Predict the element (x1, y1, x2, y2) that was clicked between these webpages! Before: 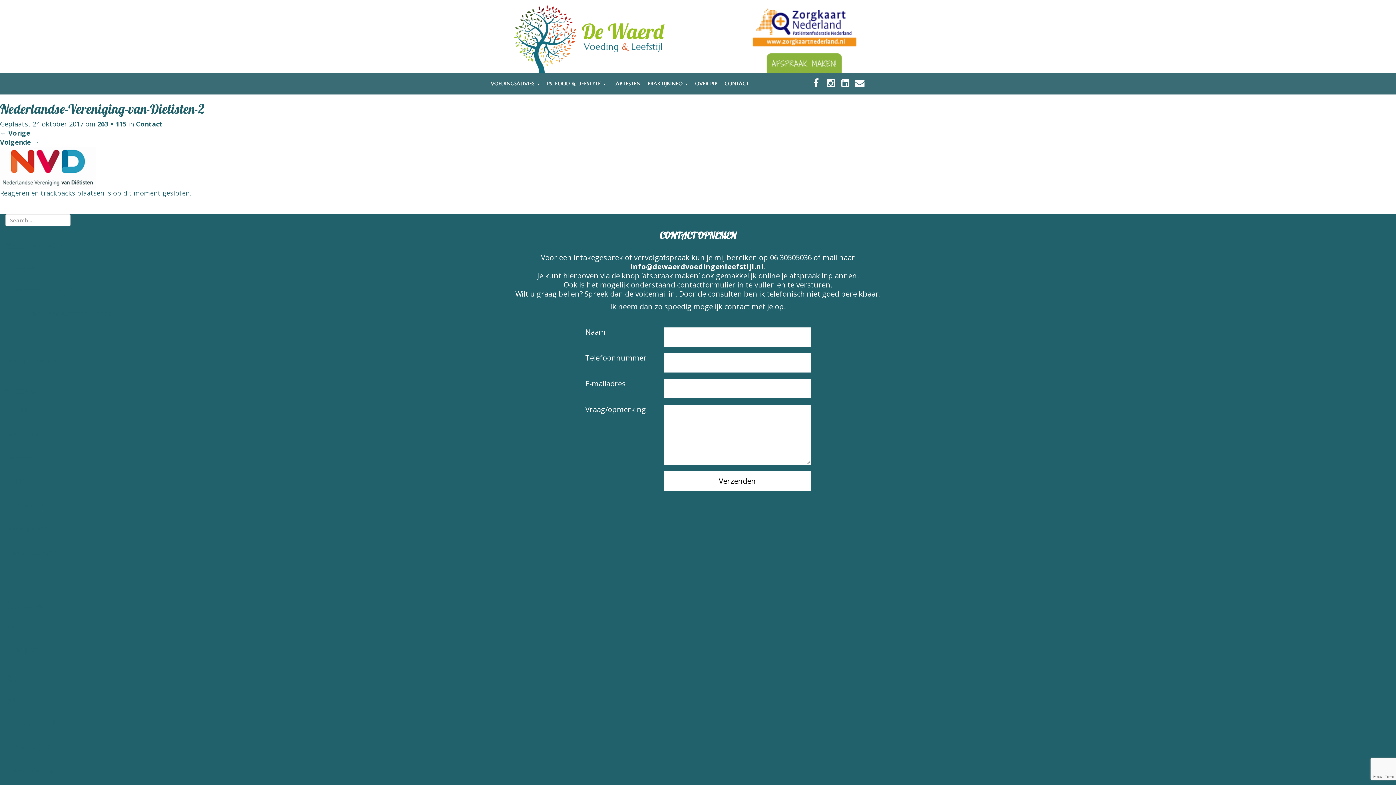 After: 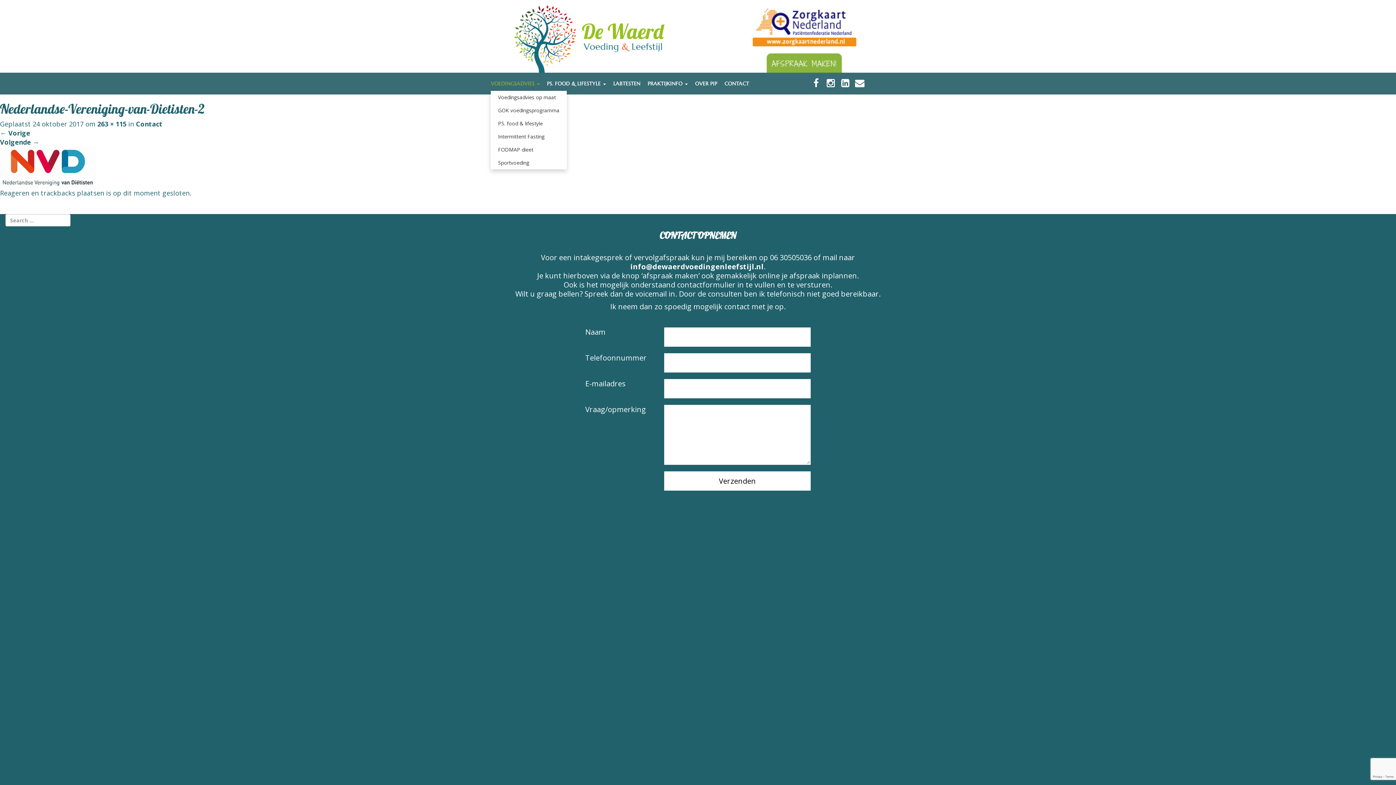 Action: bbox: (490, 76, 539, 90) label: VOEDINGSADVIES 